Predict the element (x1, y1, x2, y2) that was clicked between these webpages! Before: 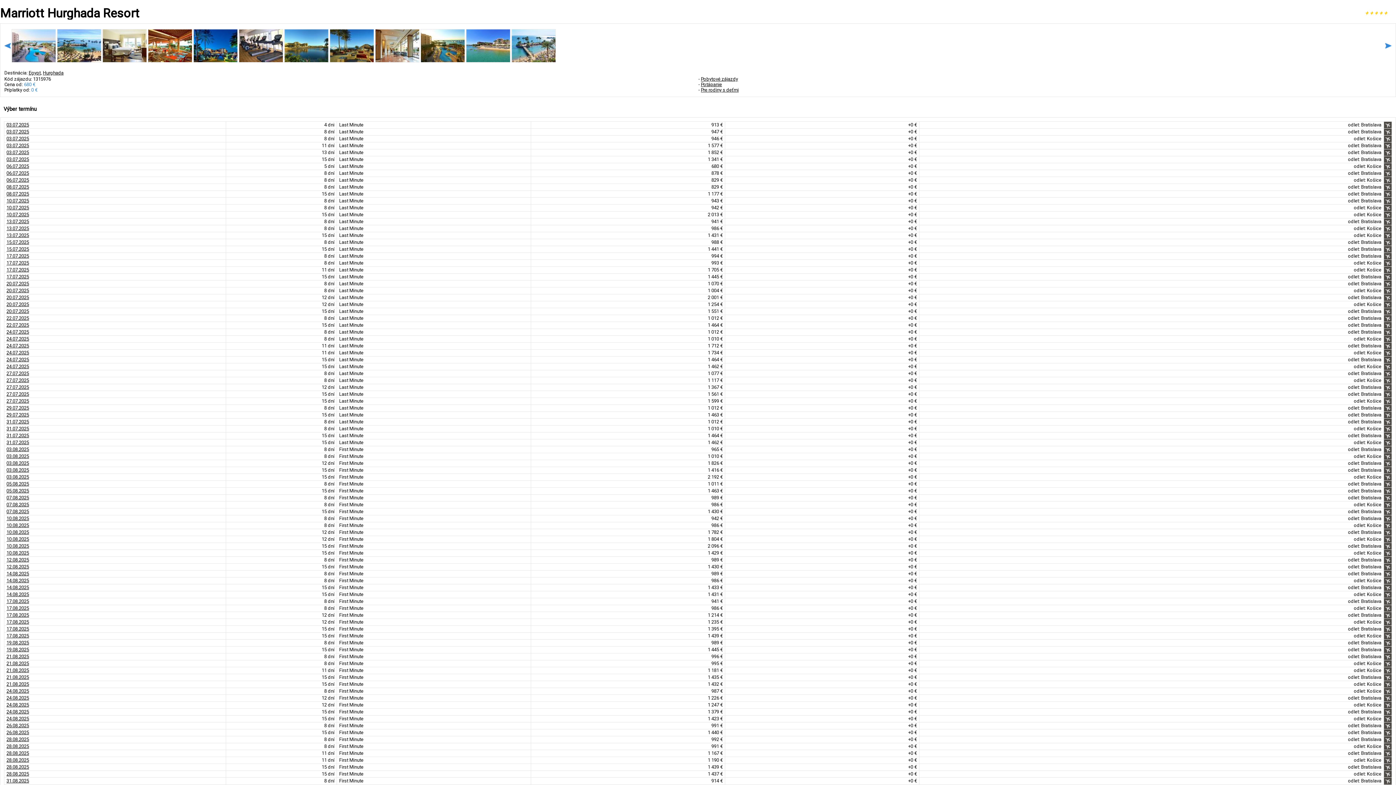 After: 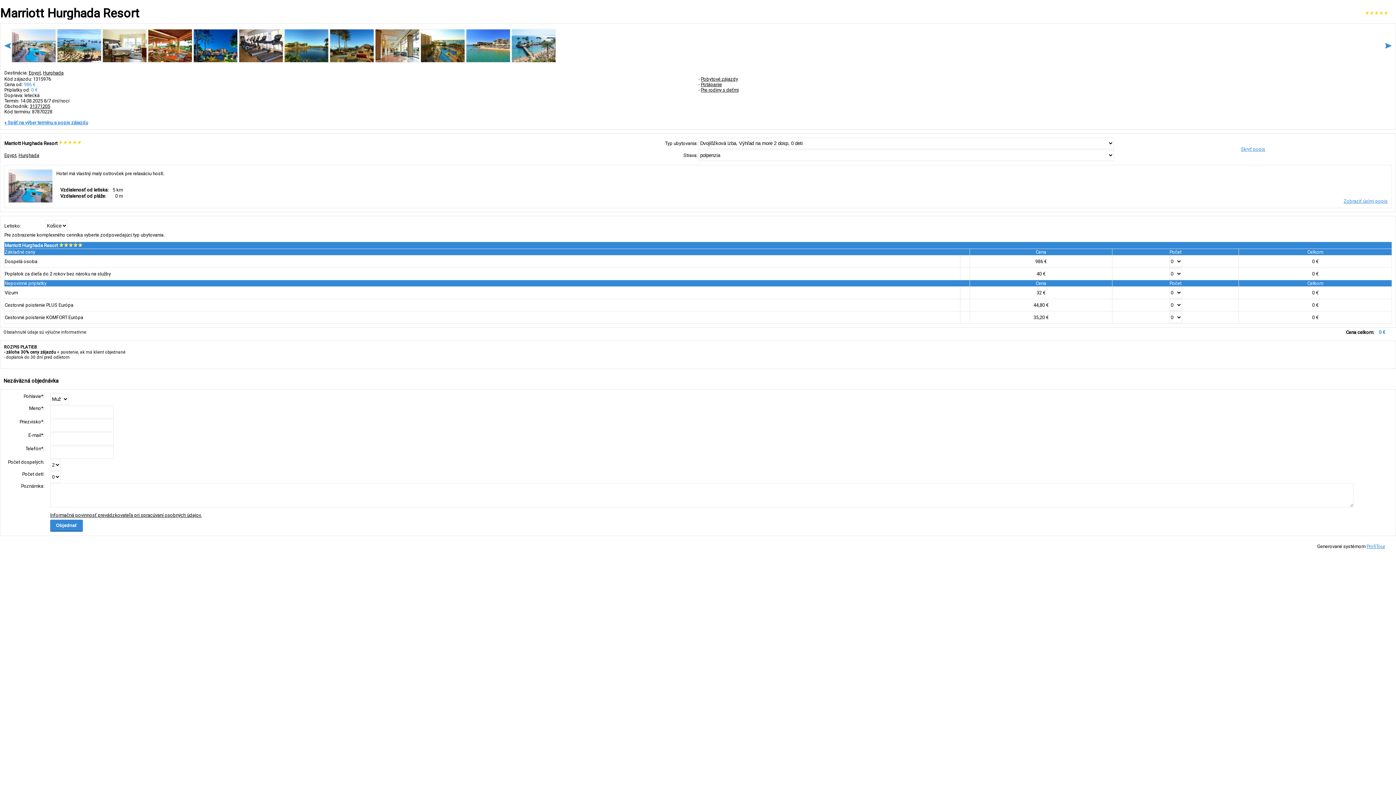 Action: bbox: (6, 578, 29, 583) label: 14.08.2025